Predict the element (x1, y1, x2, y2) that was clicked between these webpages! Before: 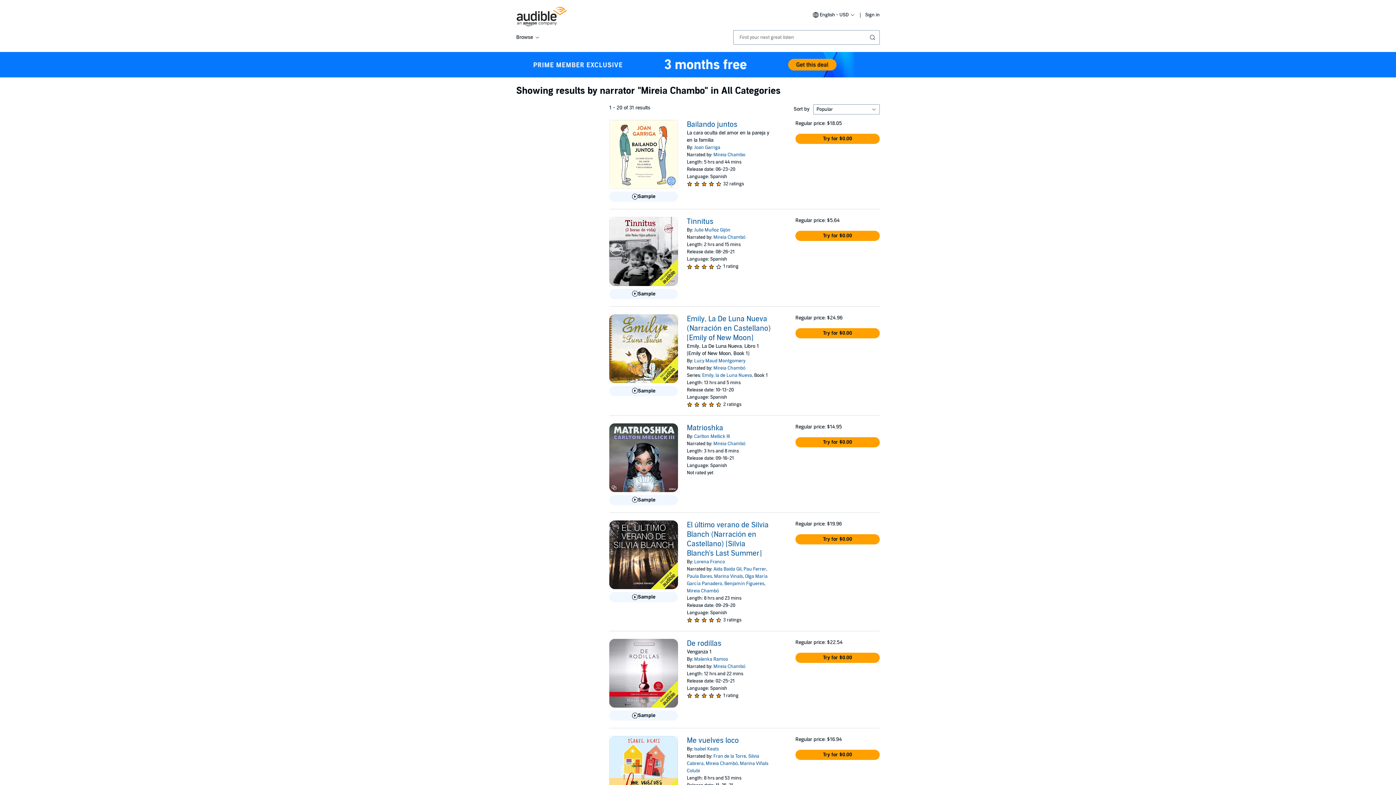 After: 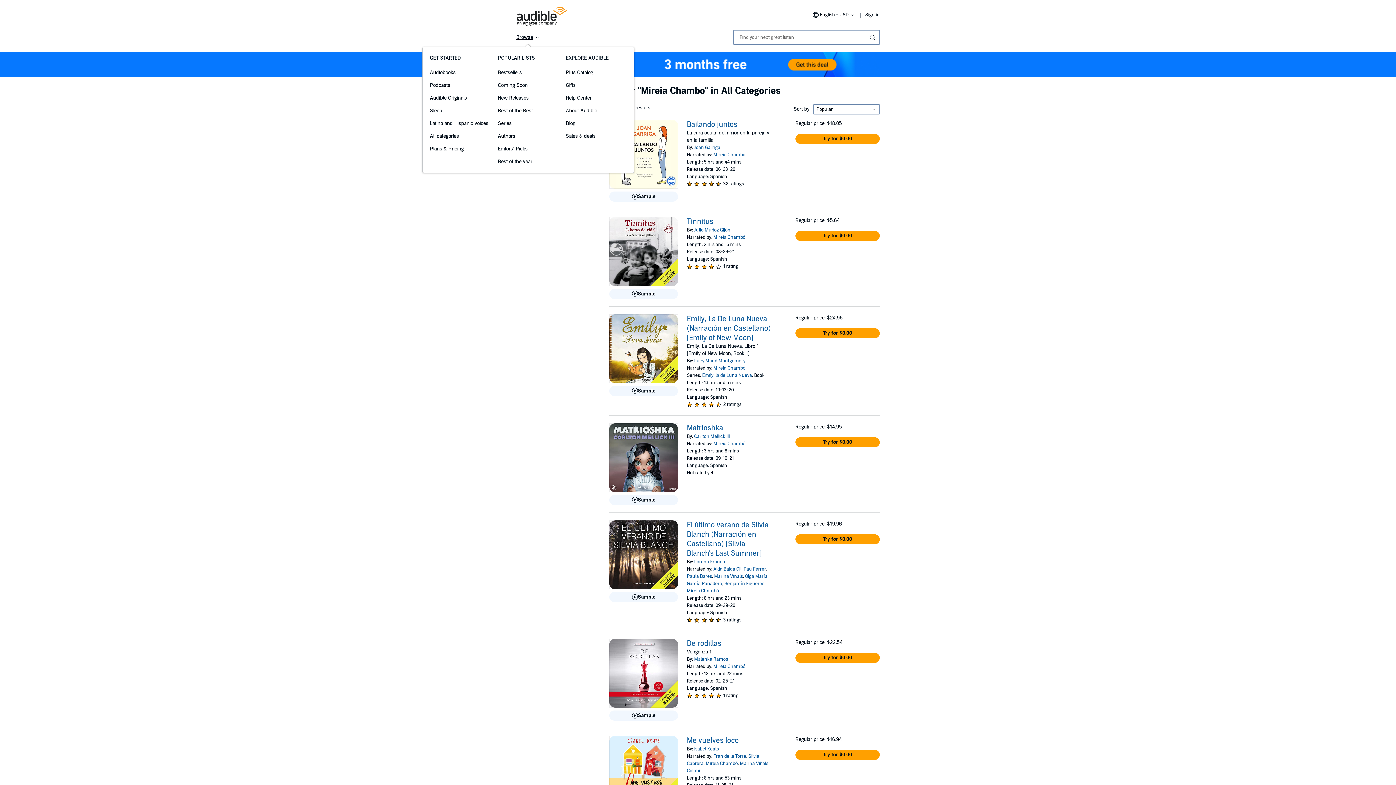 Action: label: Browse  bbox: (516, 34, 540, 40)